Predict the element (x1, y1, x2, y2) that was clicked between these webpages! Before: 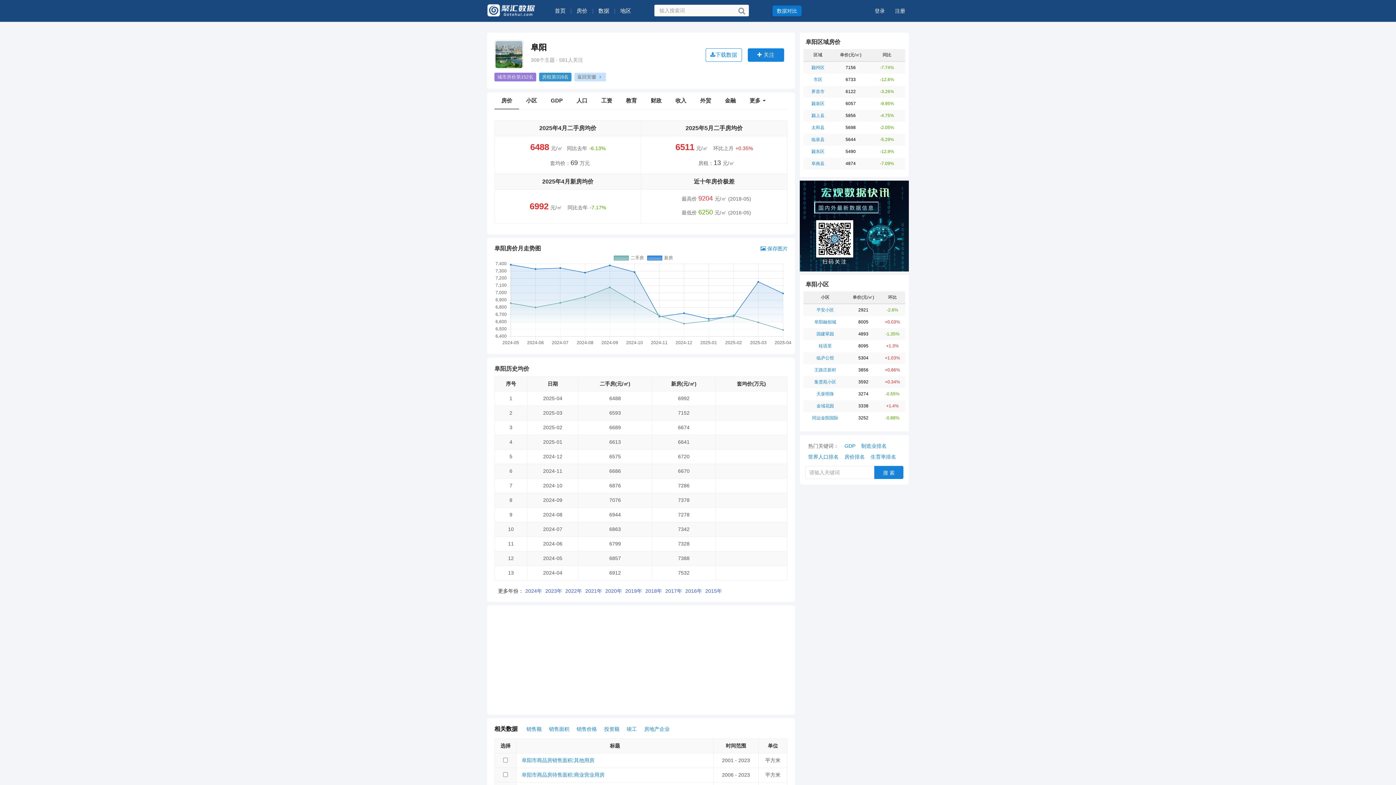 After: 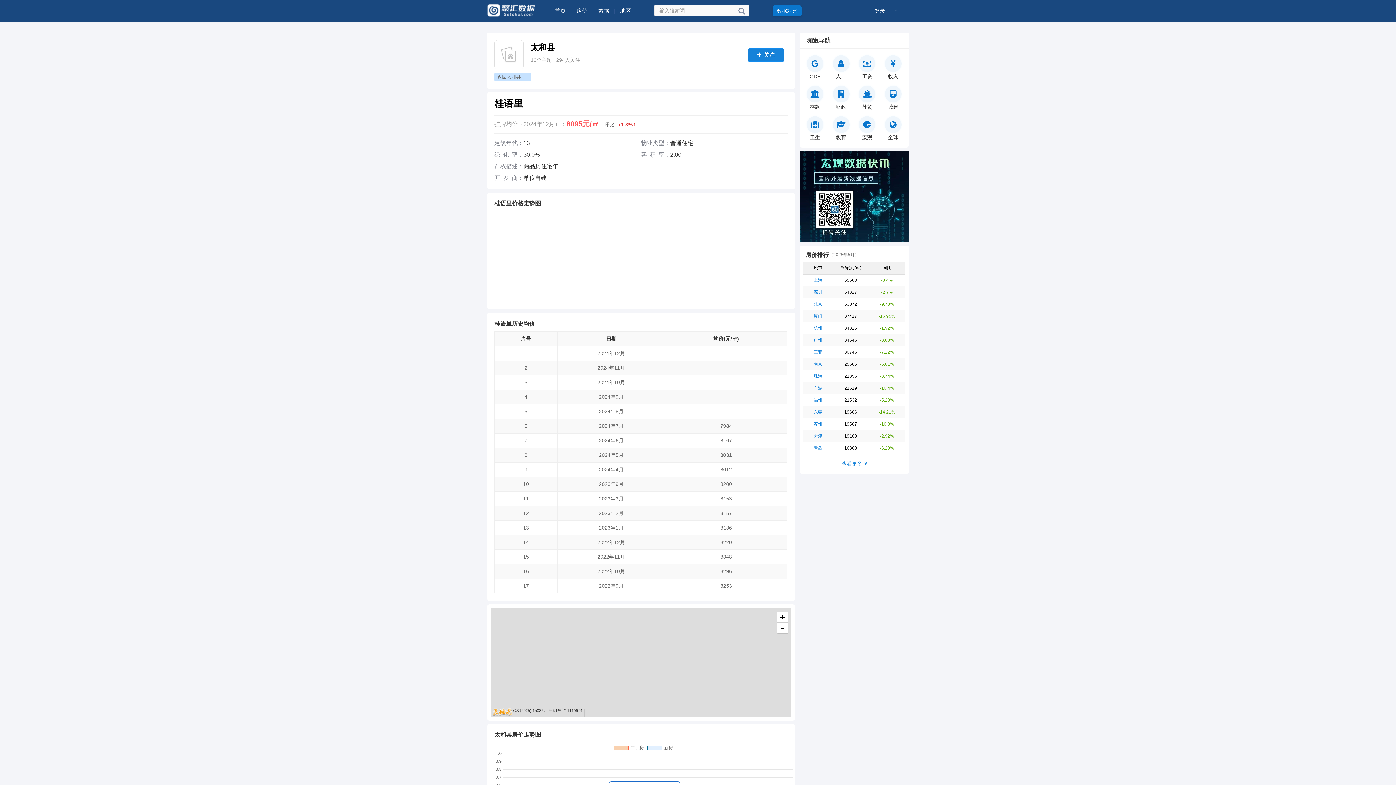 Action: label: 桂语里 bbox: (818, 343, 832, 348)